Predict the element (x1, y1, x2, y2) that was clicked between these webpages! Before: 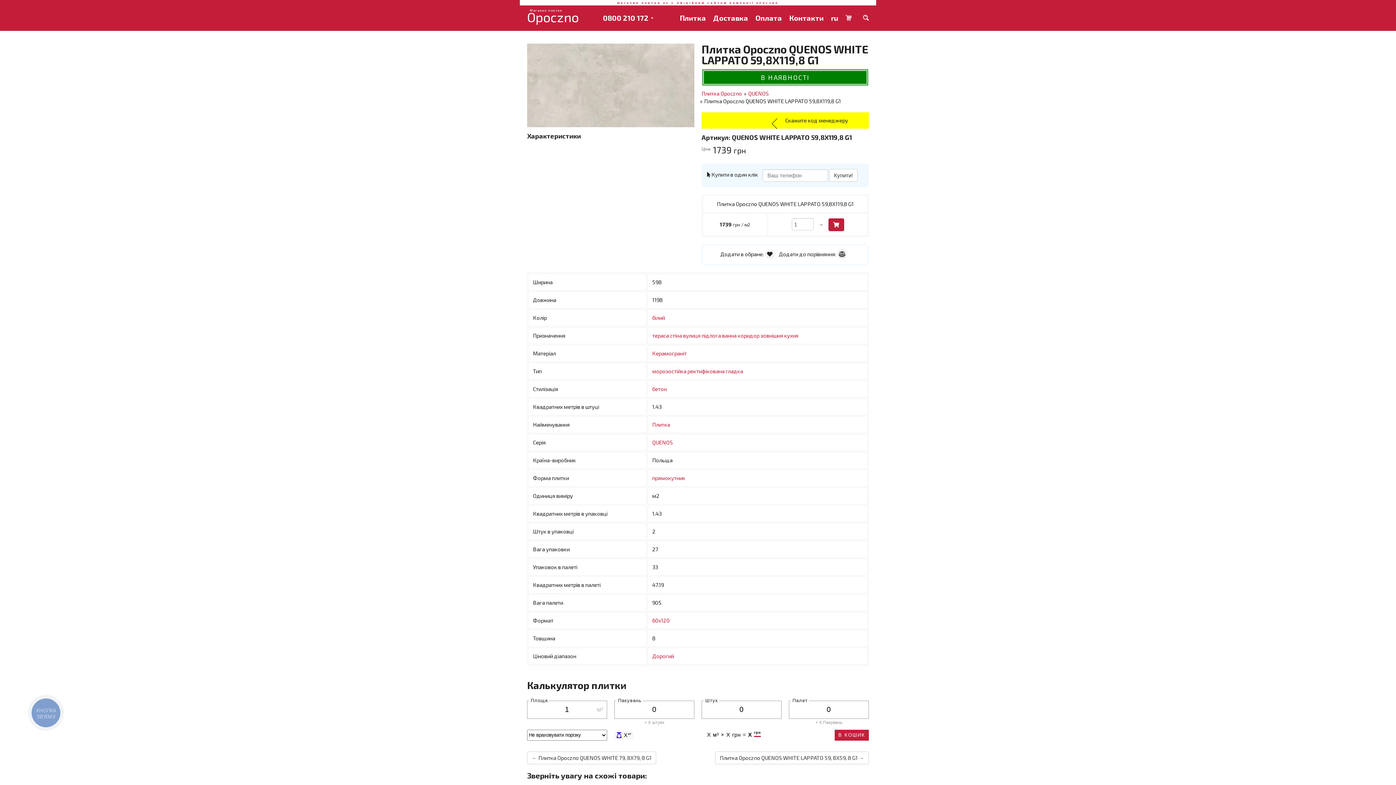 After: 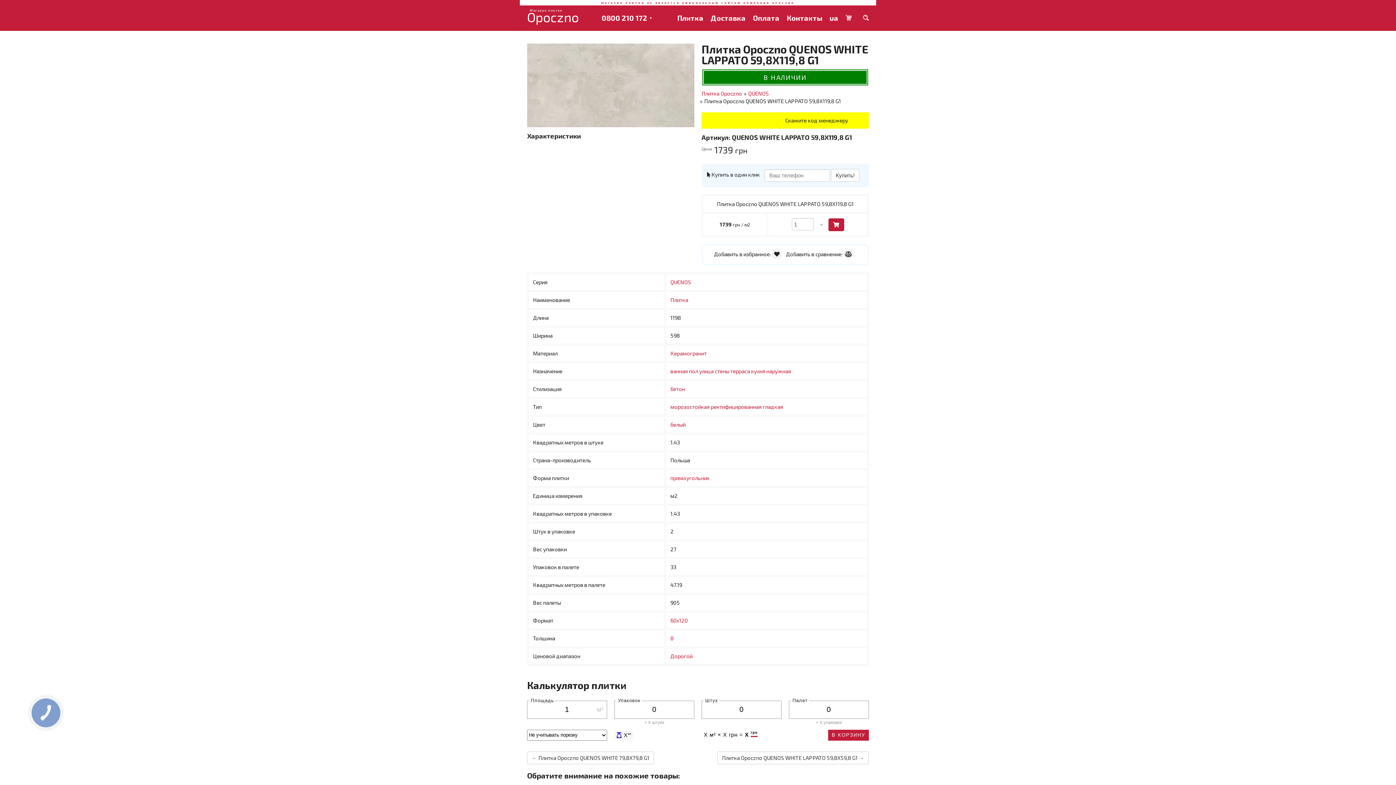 Action: bbox: (831, 10, 838, 25) label: ru